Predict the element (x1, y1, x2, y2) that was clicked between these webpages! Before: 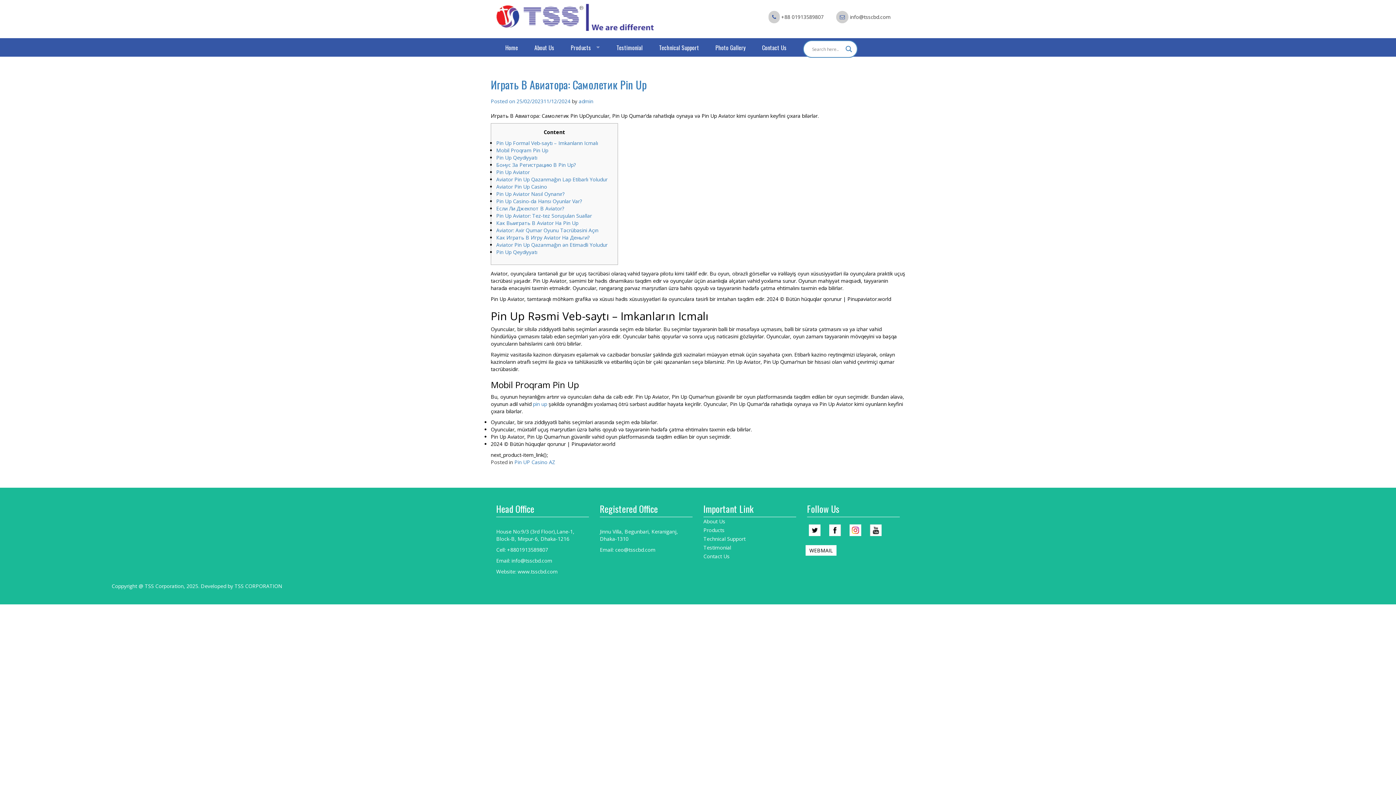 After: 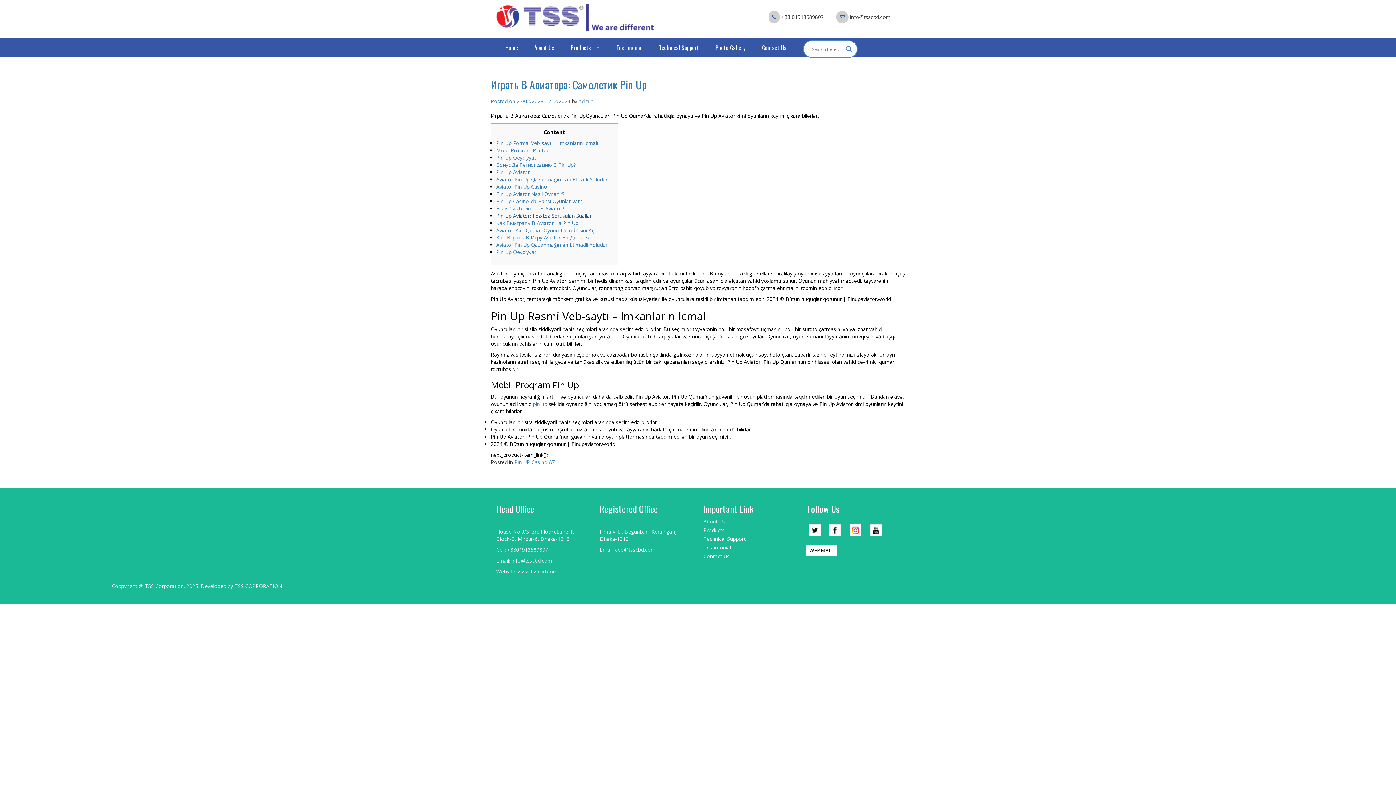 Action: label: Pin Up Aviator: Tez-tez Soruşulan Suallar bbox: (496, 212, 592, 219)